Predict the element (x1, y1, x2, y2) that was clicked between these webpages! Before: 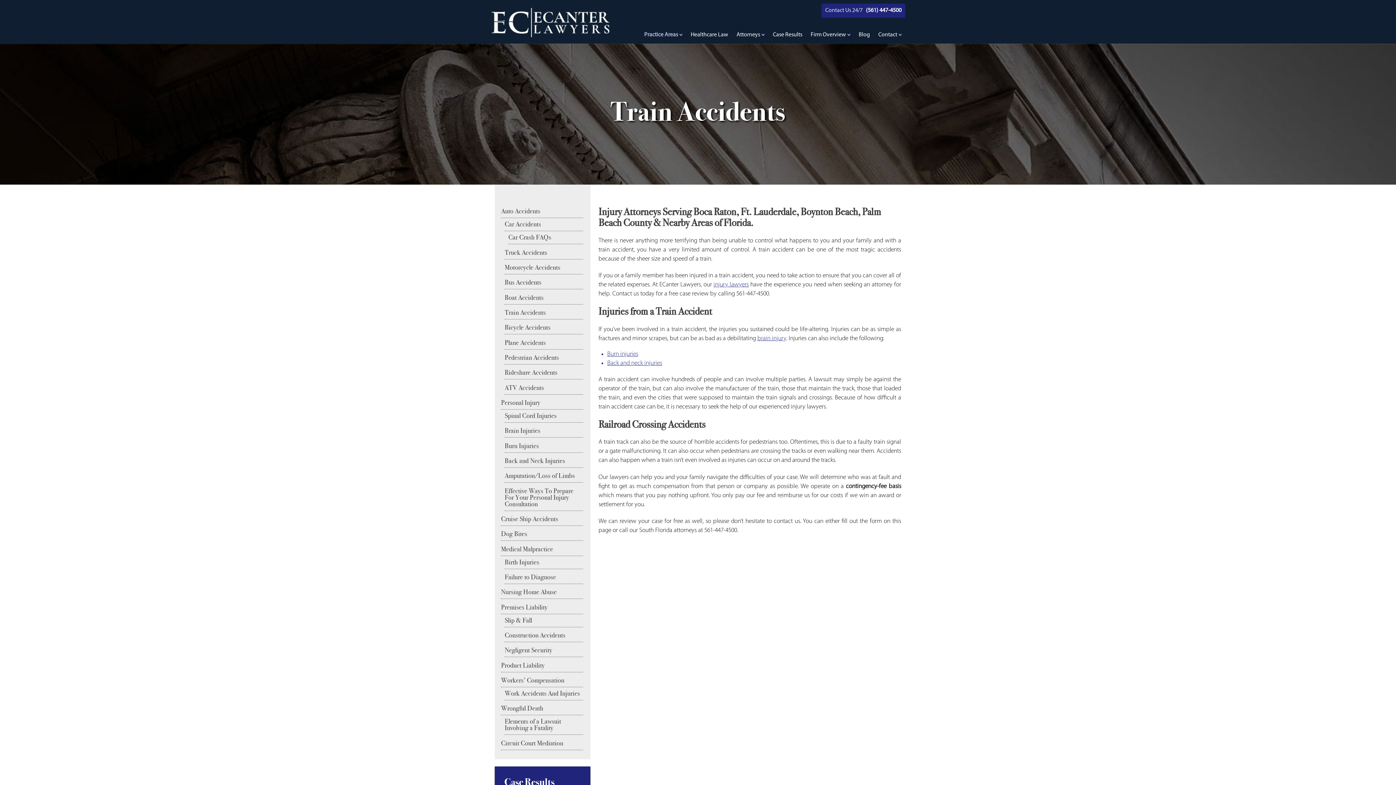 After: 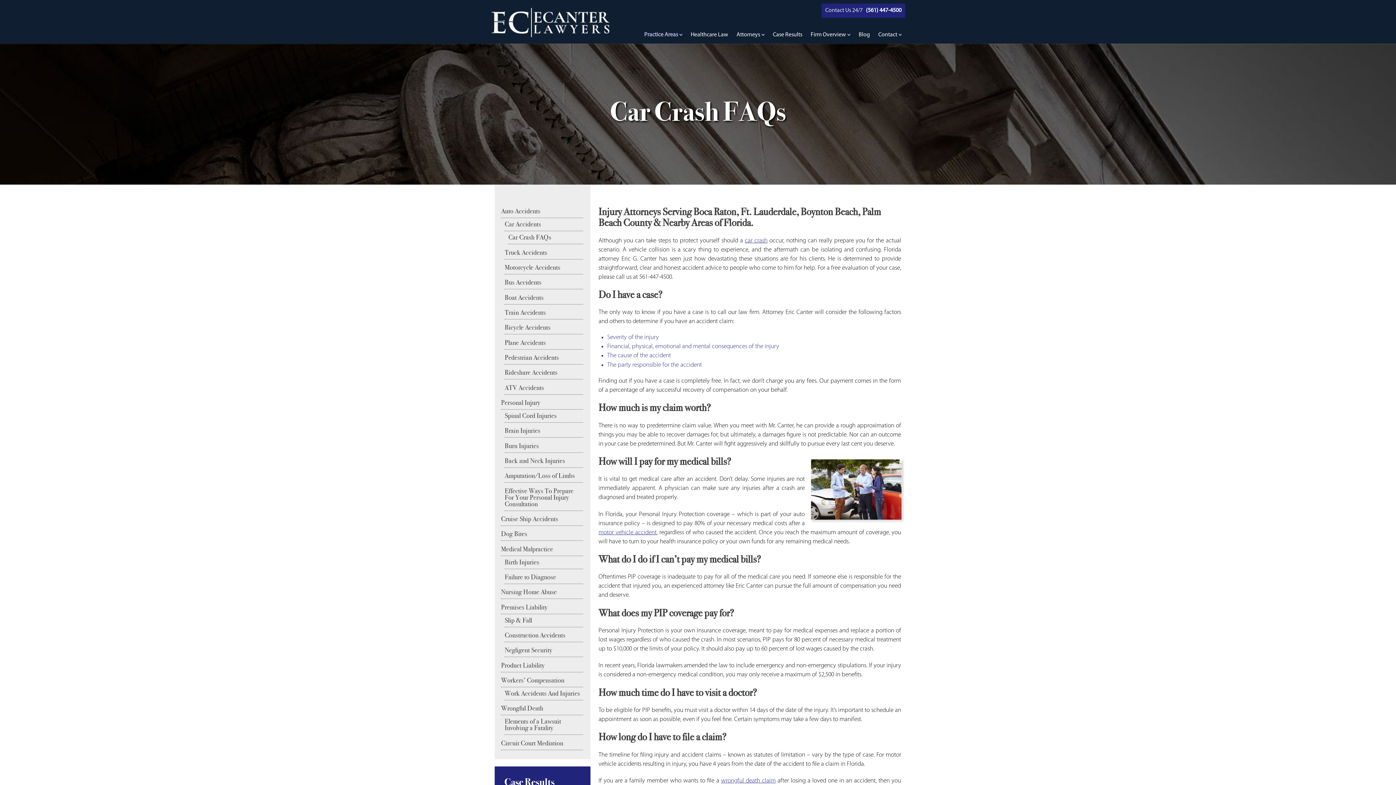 Action: label: Car Crash FAQs bbox: (508, 231, 583, 244)